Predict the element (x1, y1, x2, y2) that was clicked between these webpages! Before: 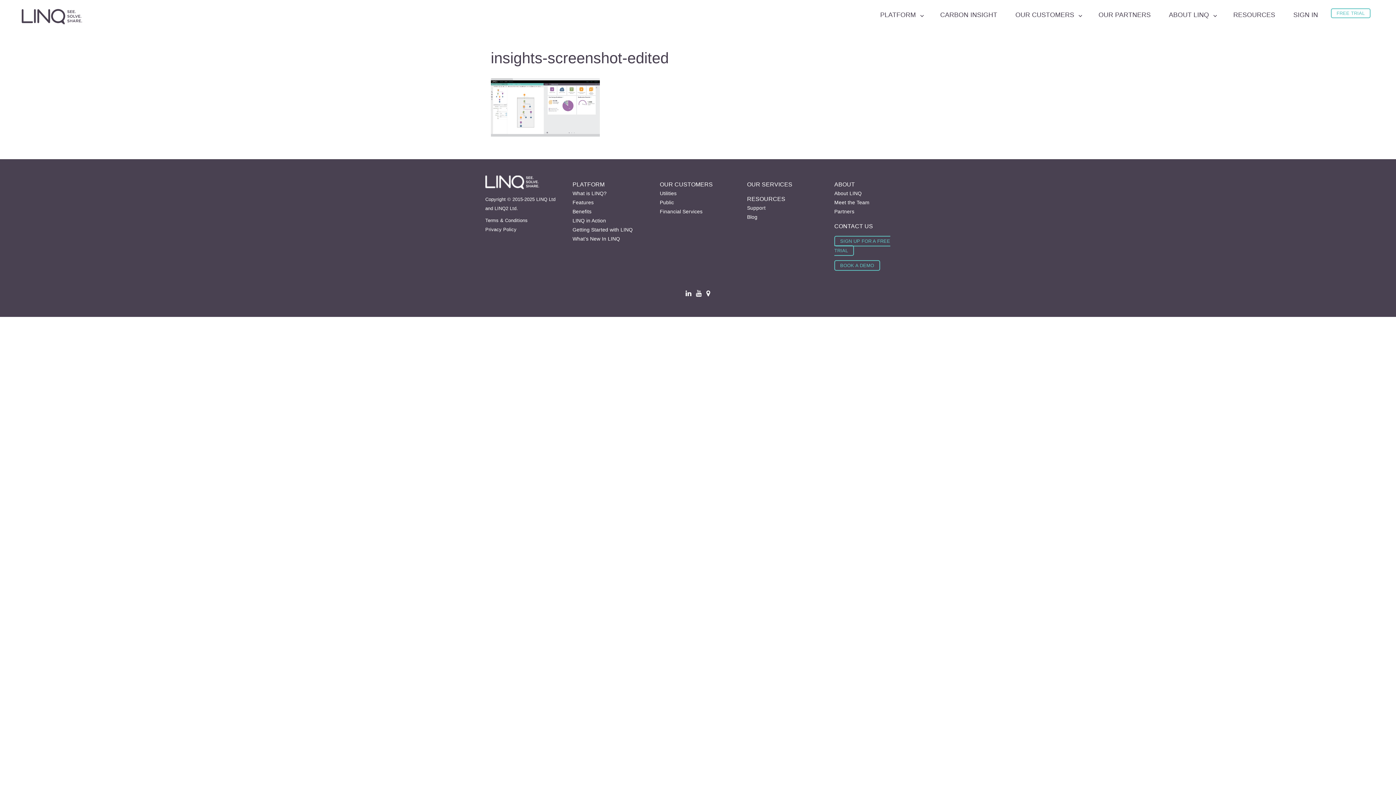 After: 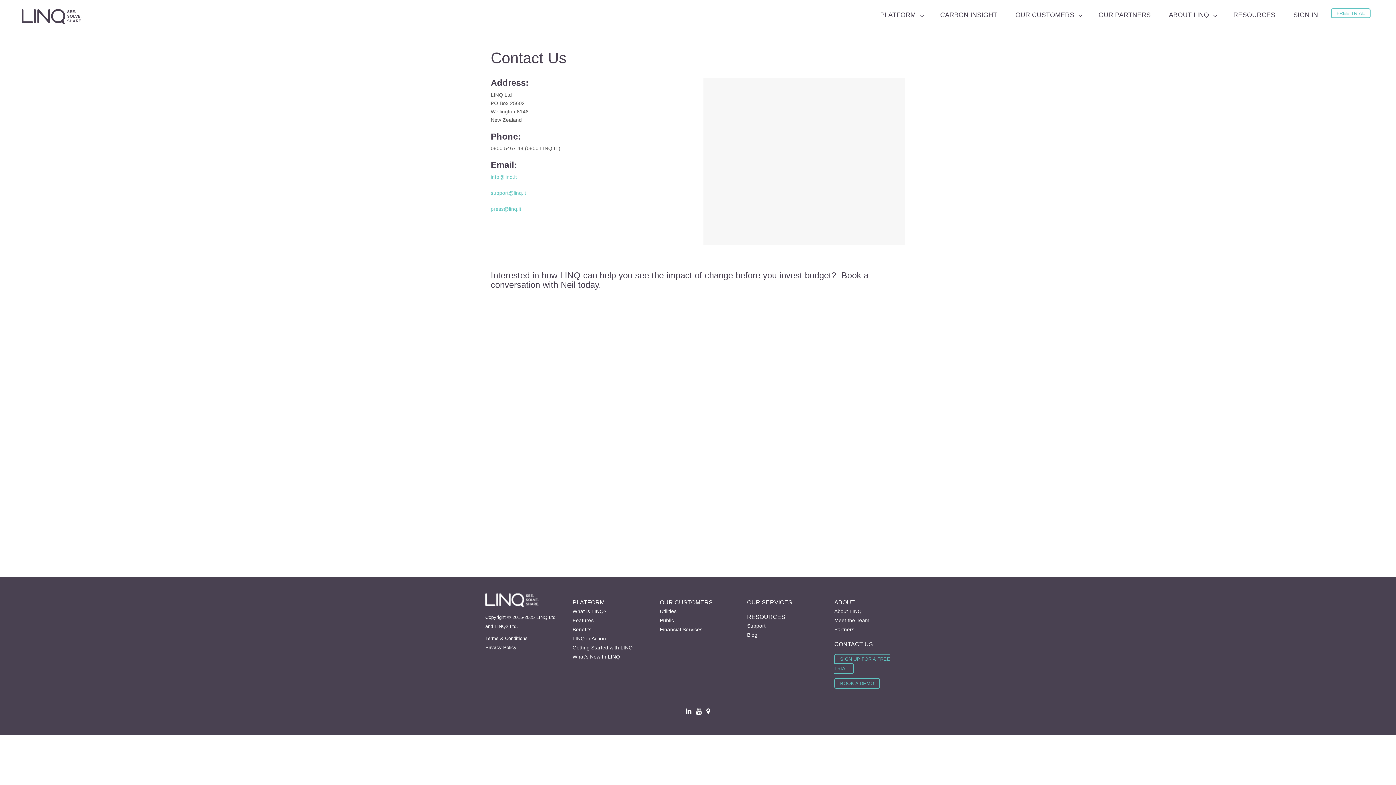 Action: label: CONTACT US bbox: (834, 223, 873, 229)